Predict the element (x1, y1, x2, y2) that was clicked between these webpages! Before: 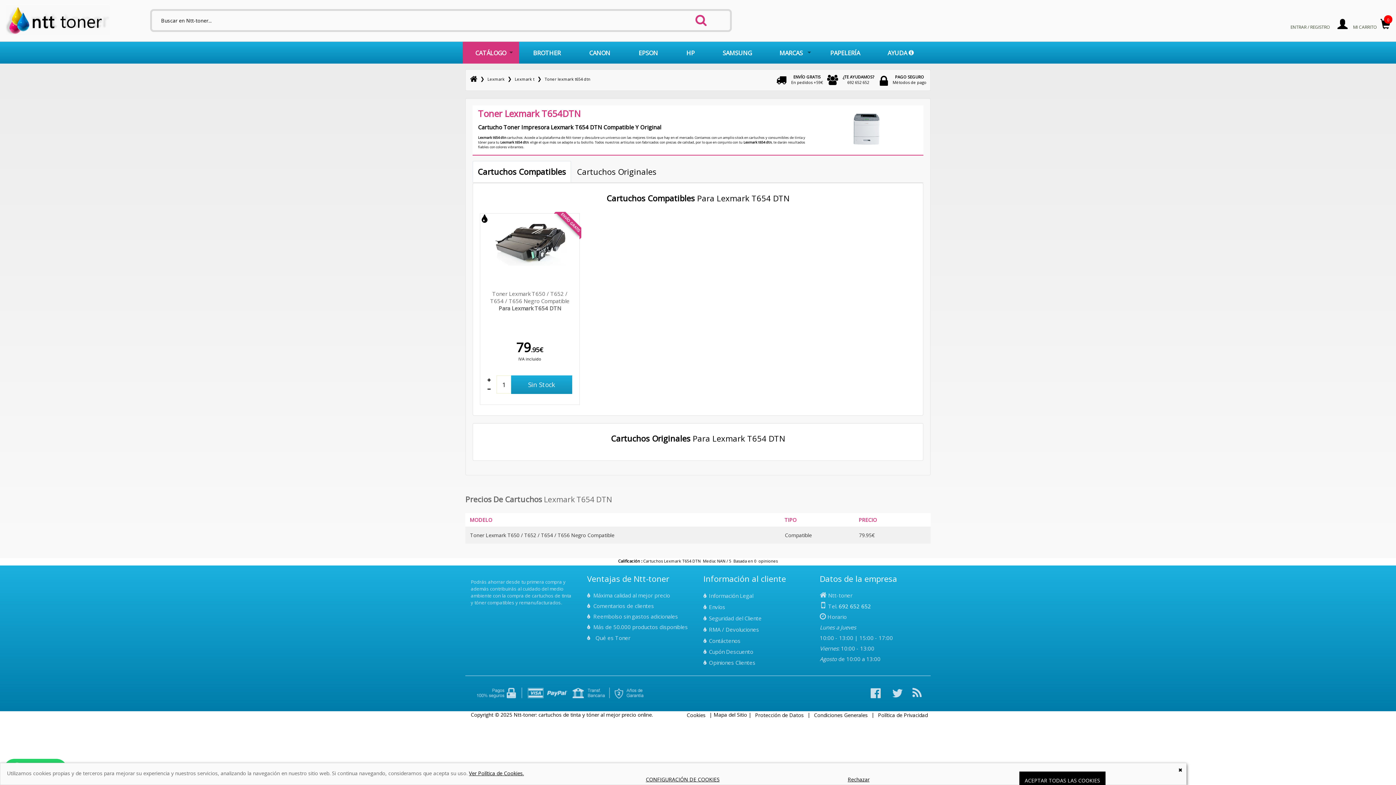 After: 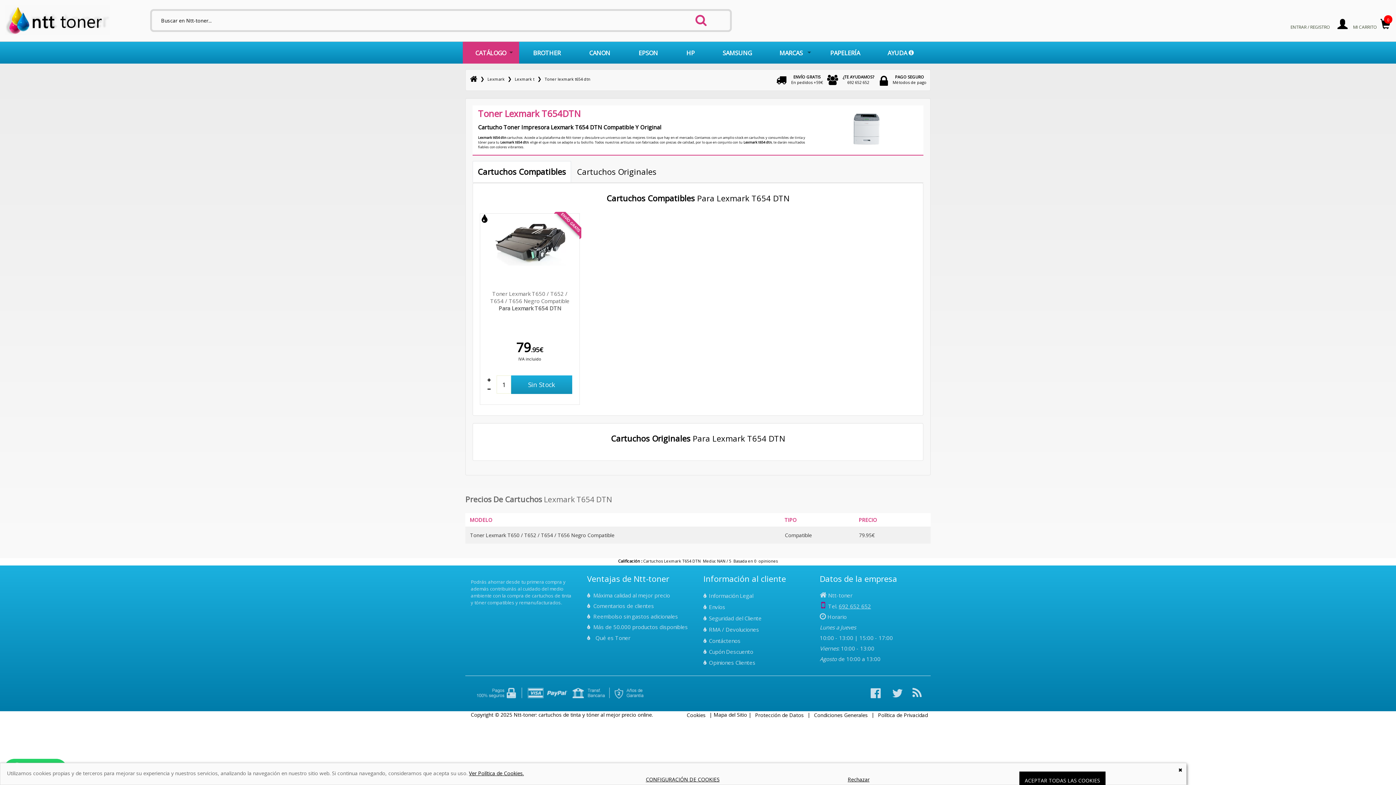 Action: label: 692 652 652 bbox: (838, 602, 871, 610)